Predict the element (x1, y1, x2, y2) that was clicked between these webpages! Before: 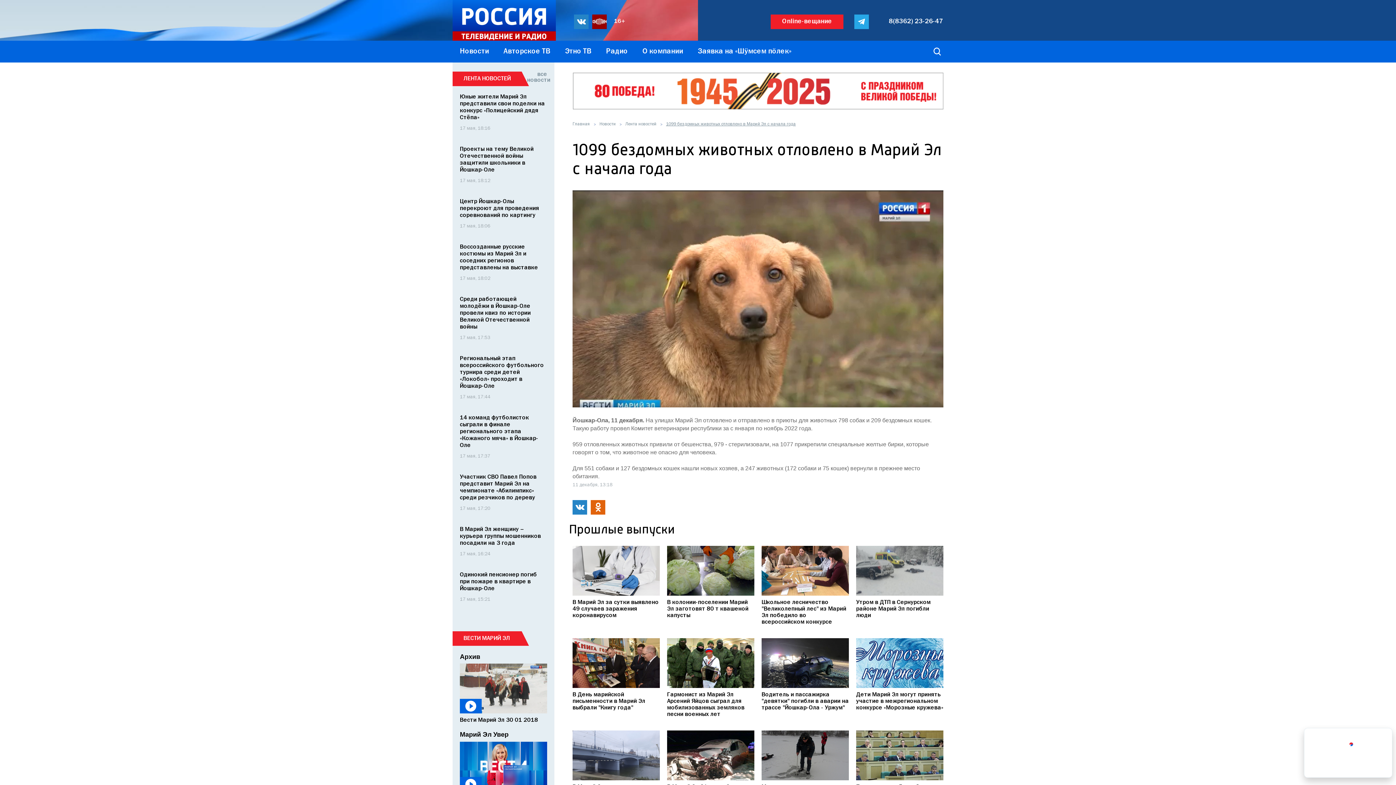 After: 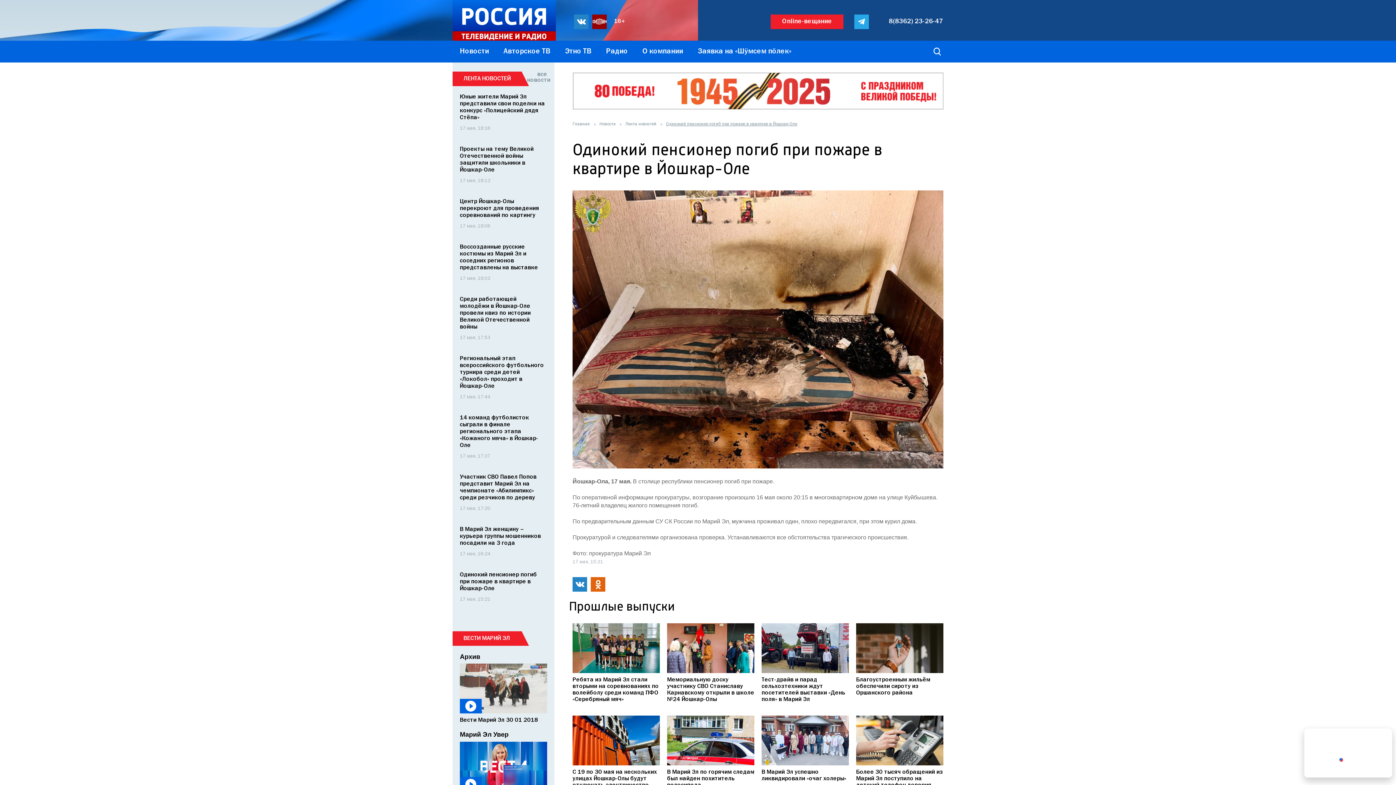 Action: bbox: (460, 572, 537, 591) label: Одинокий пенсионер погиб при пожаре в квартире в Йошкар-Оле